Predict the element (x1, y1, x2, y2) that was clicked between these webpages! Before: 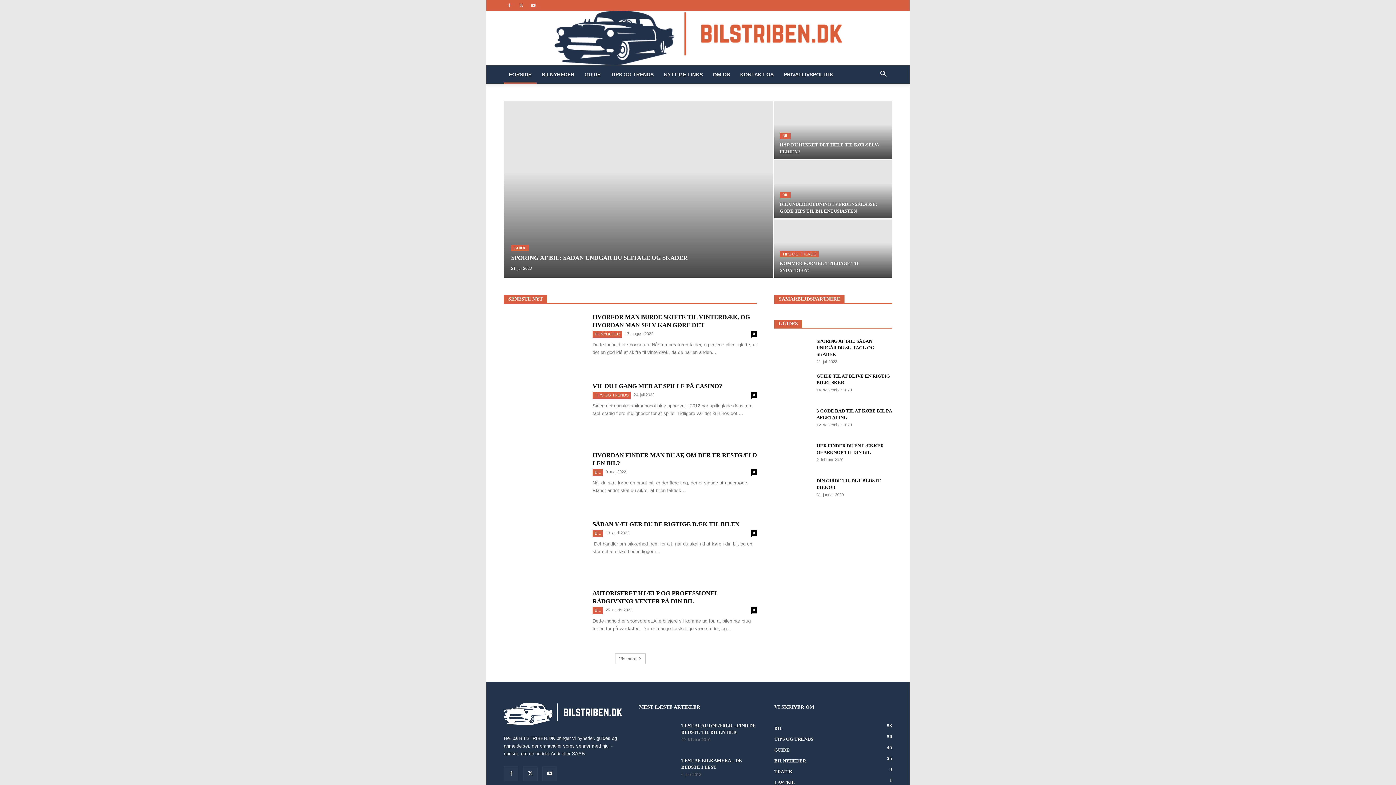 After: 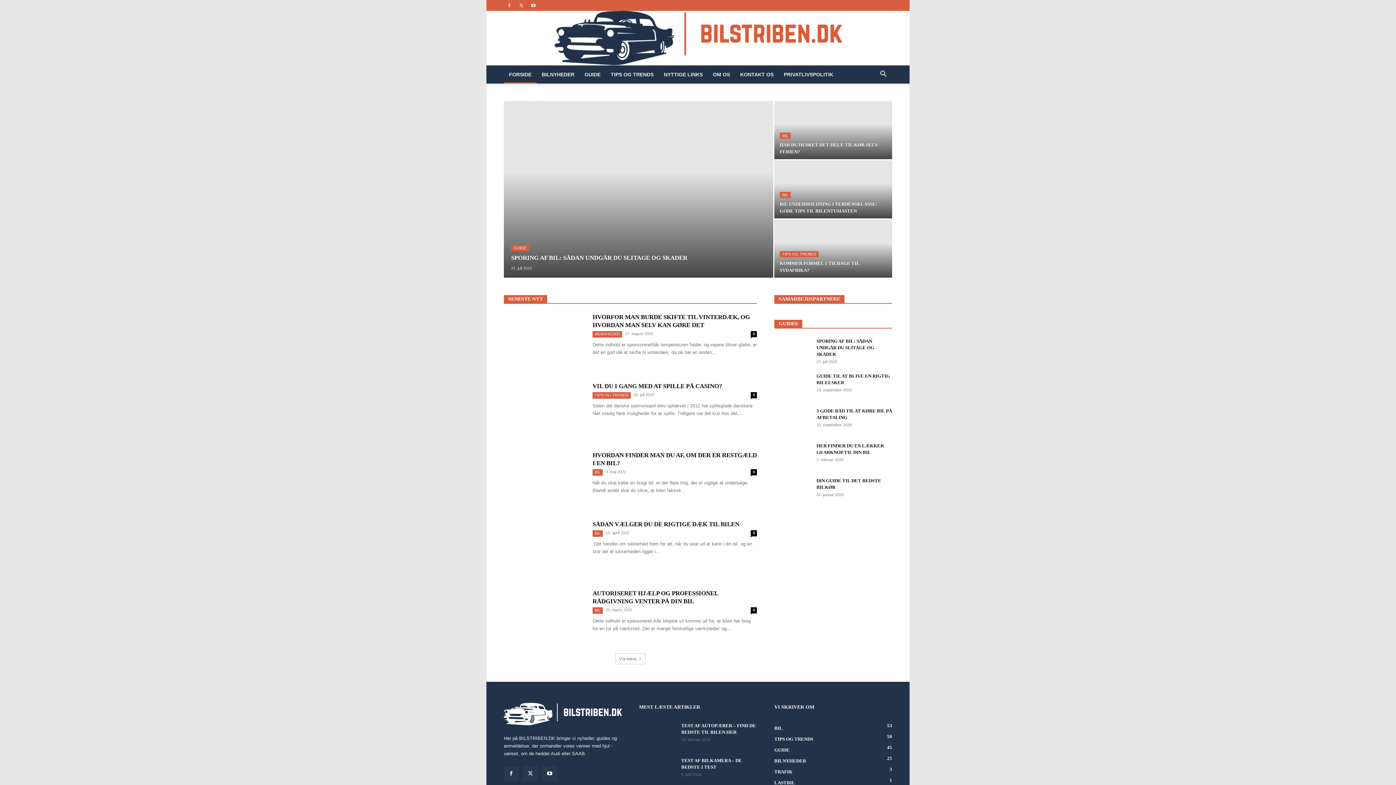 Action: bbox: (504, 720, 621, 726)